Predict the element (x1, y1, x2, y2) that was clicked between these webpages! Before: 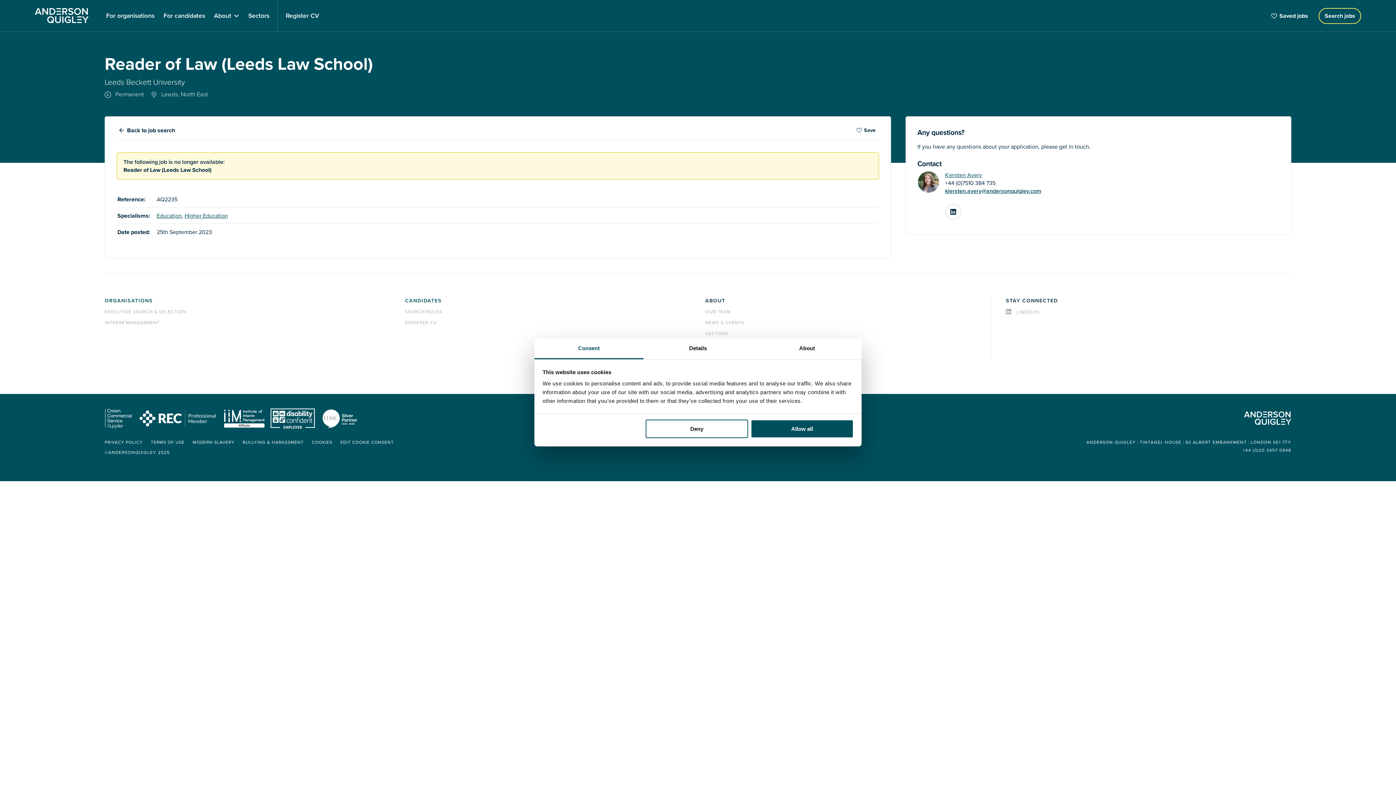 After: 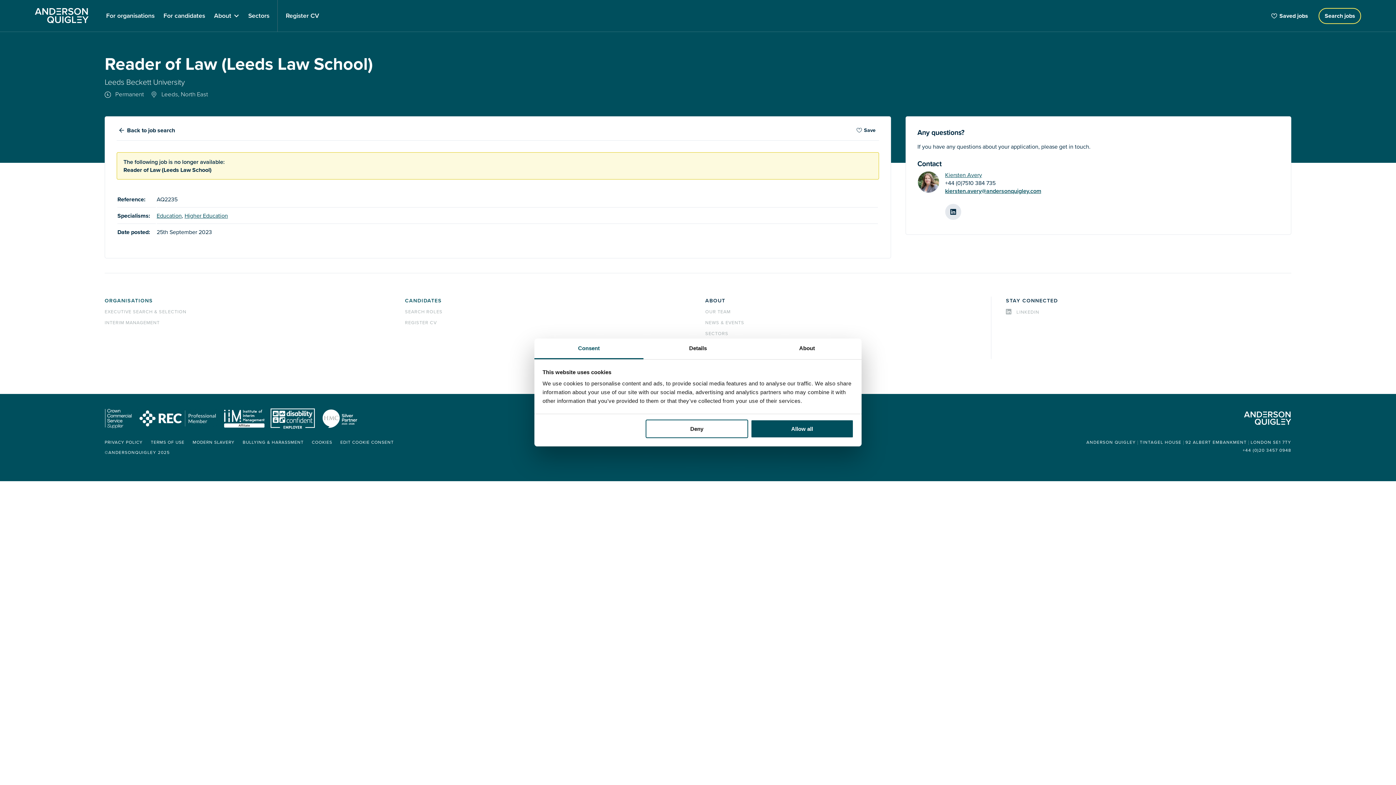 Action: bbox: (945, 203, 961, 219) label: LinkedIn